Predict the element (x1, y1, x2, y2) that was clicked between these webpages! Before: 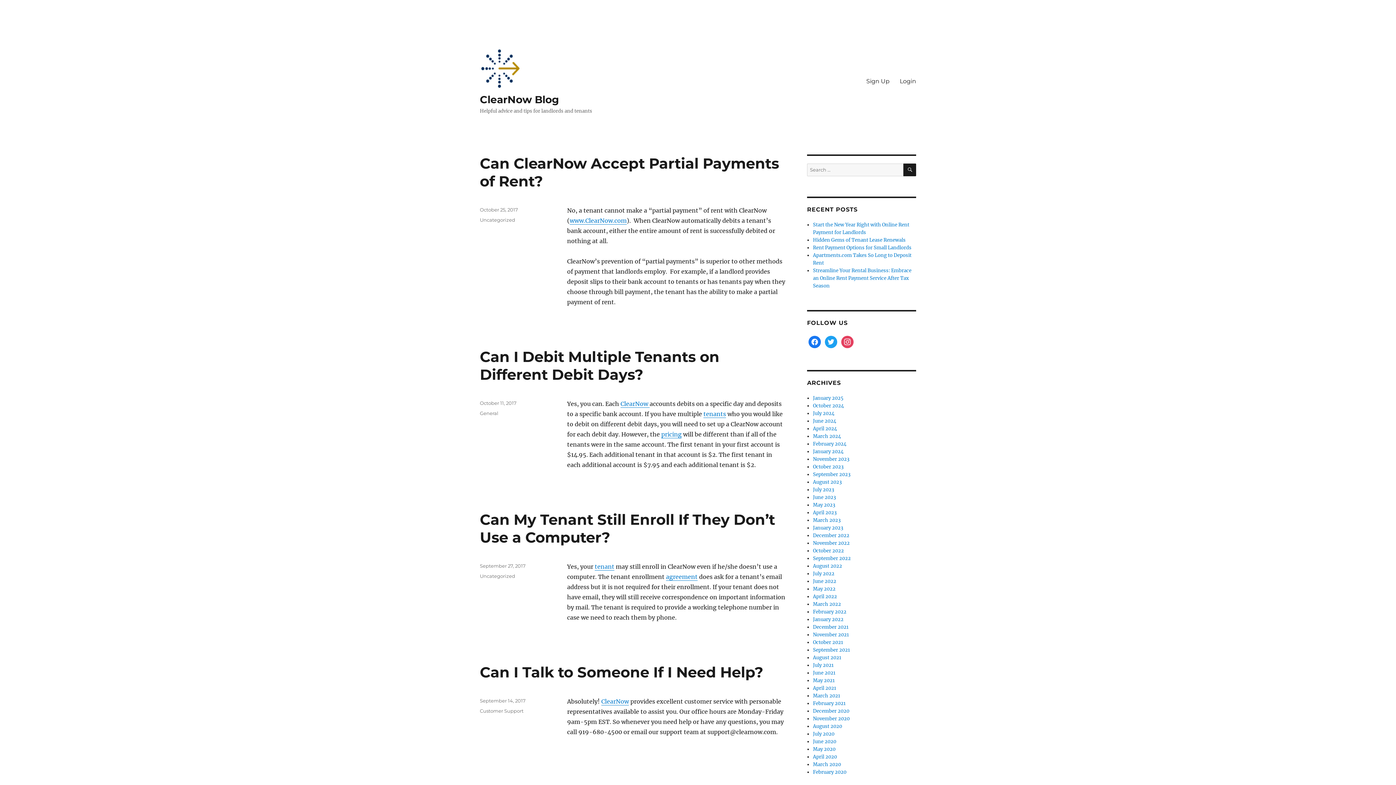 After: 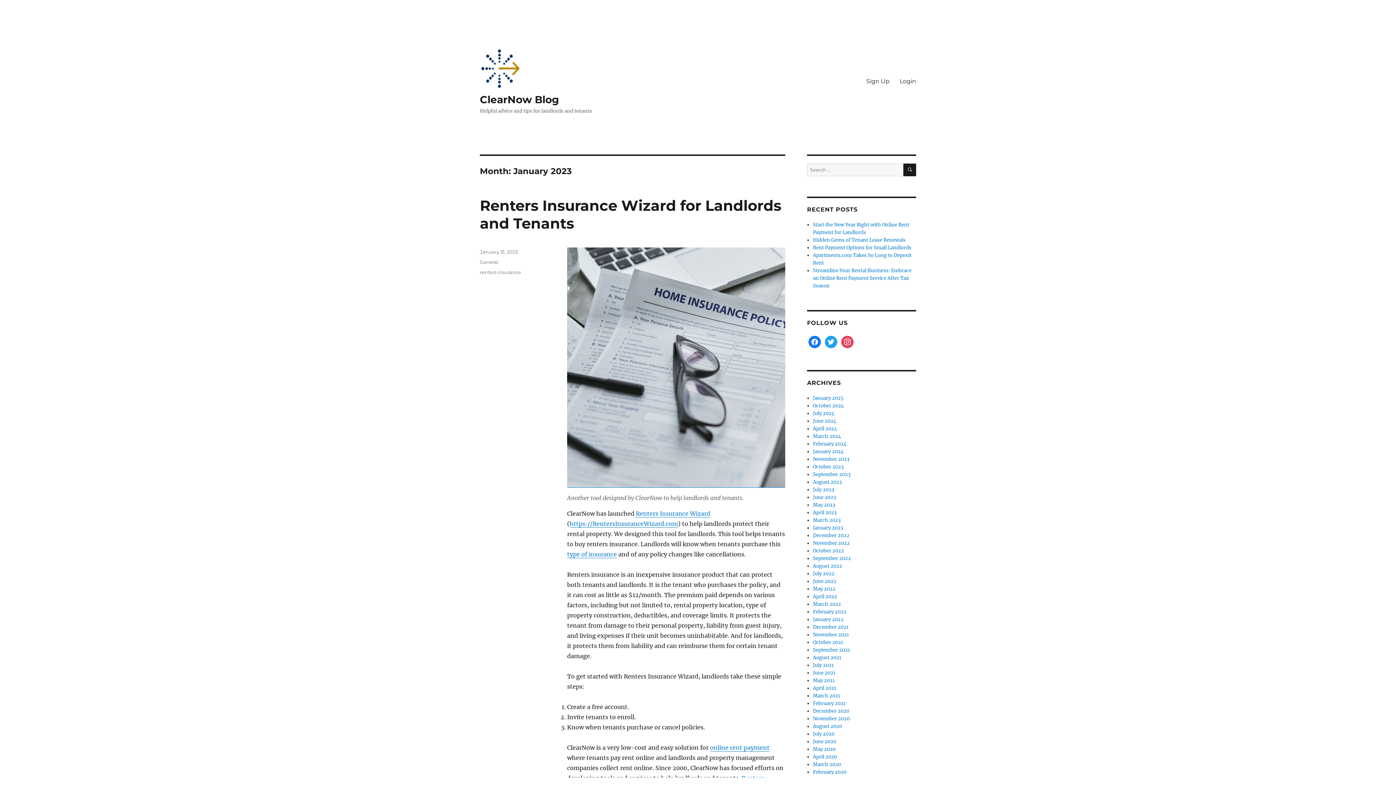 Action: bbox: (813, 525, 843, 531) label: January 2023